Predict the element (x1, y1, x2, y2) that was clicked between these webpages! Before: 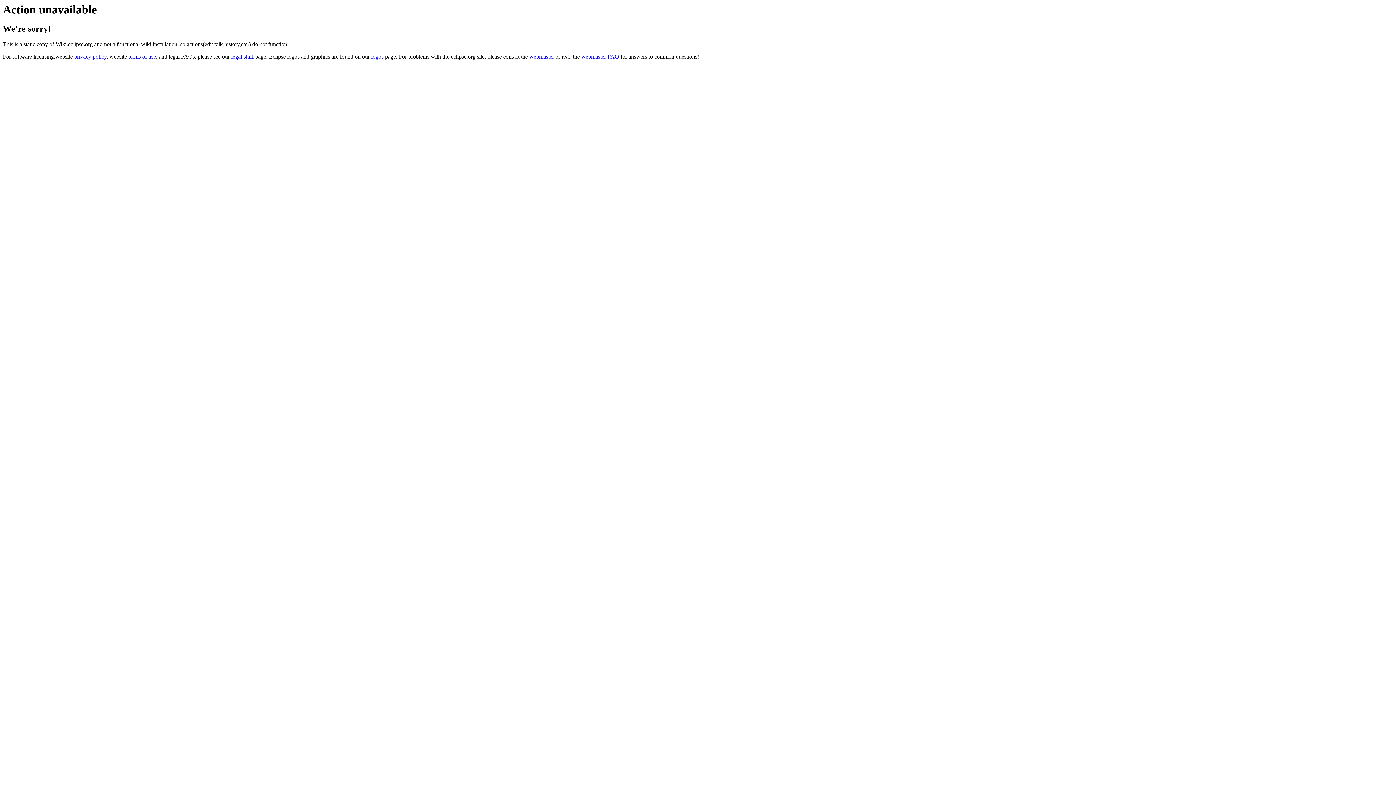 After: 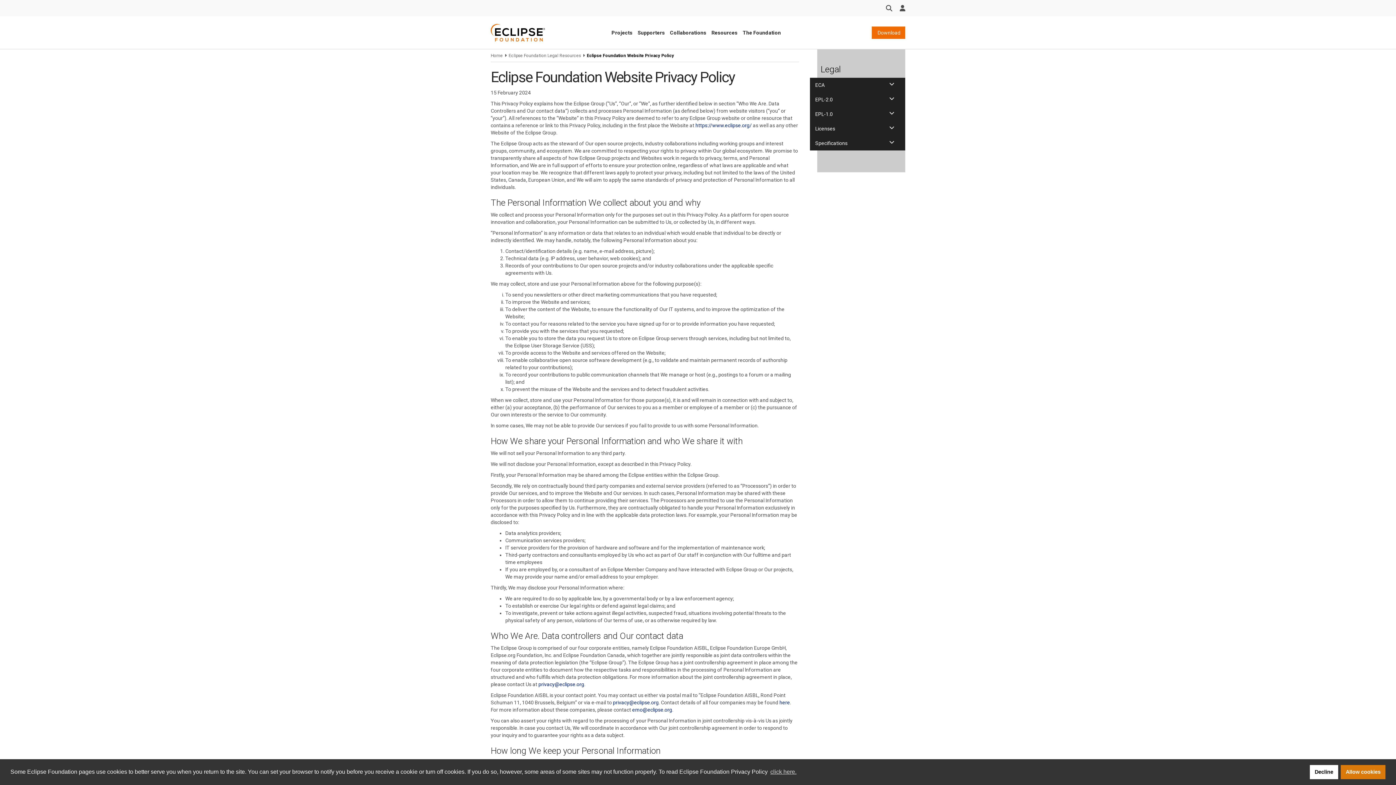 Action: bbox: (74, 53, 106, 59) label: privacy policy